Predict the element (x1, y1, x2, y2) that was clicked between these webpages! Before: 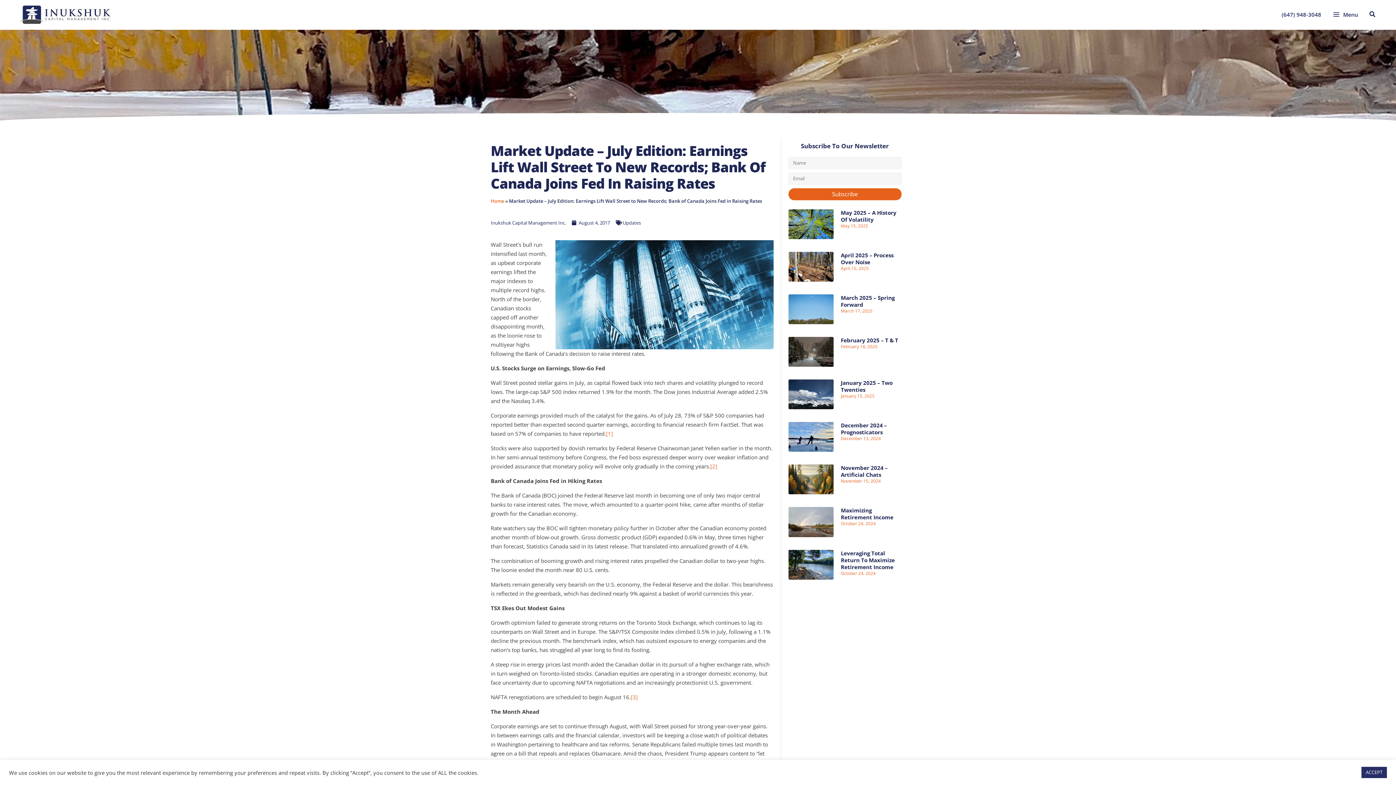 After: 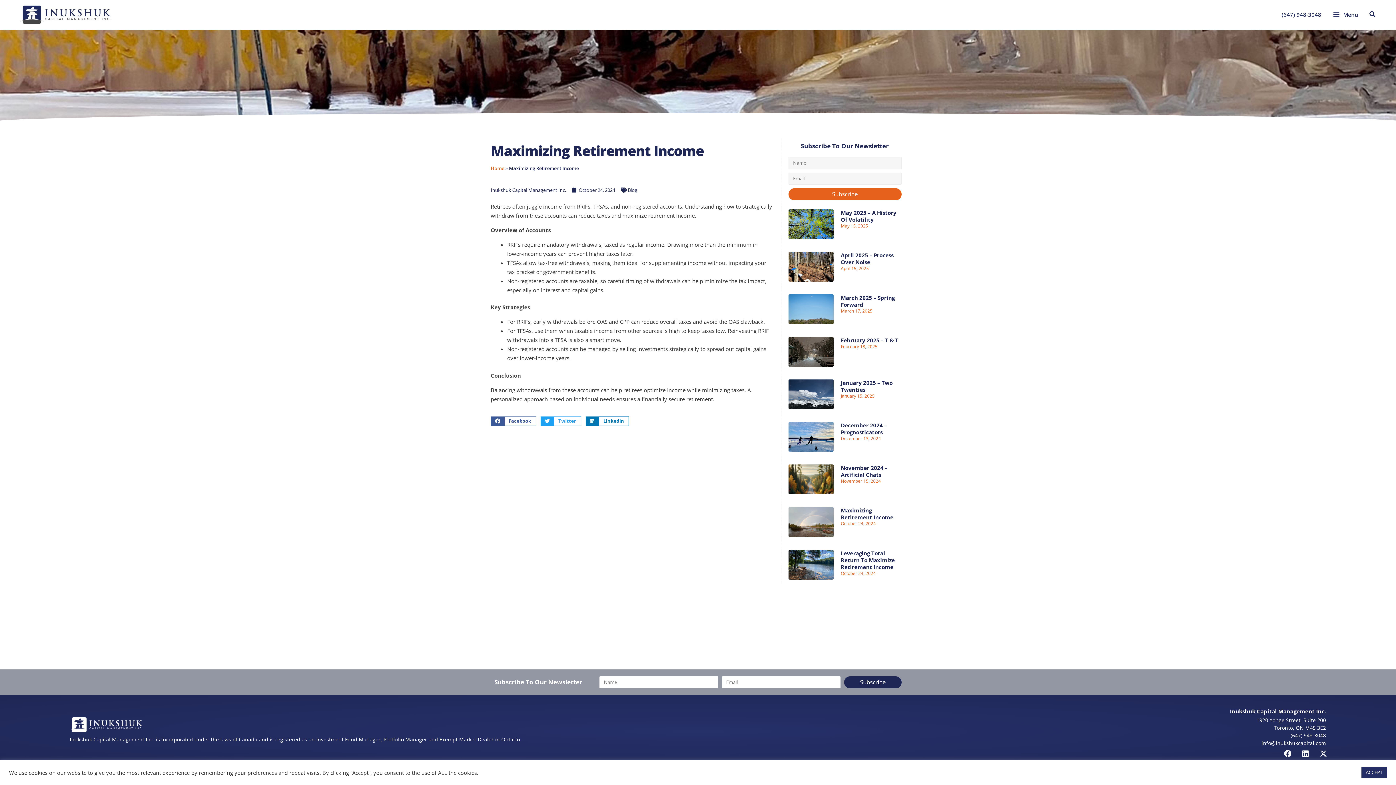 Action: bbox: (788, 507, 833, 537)